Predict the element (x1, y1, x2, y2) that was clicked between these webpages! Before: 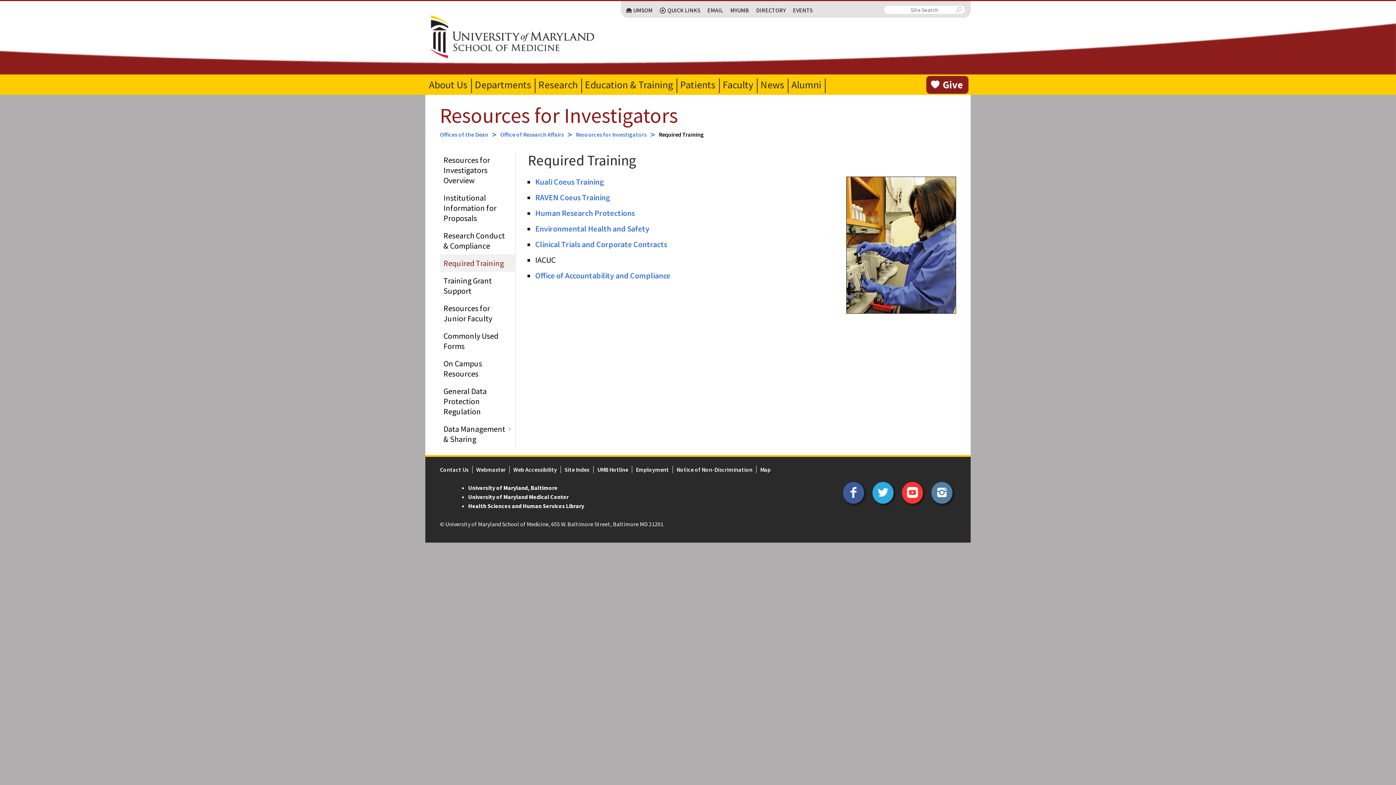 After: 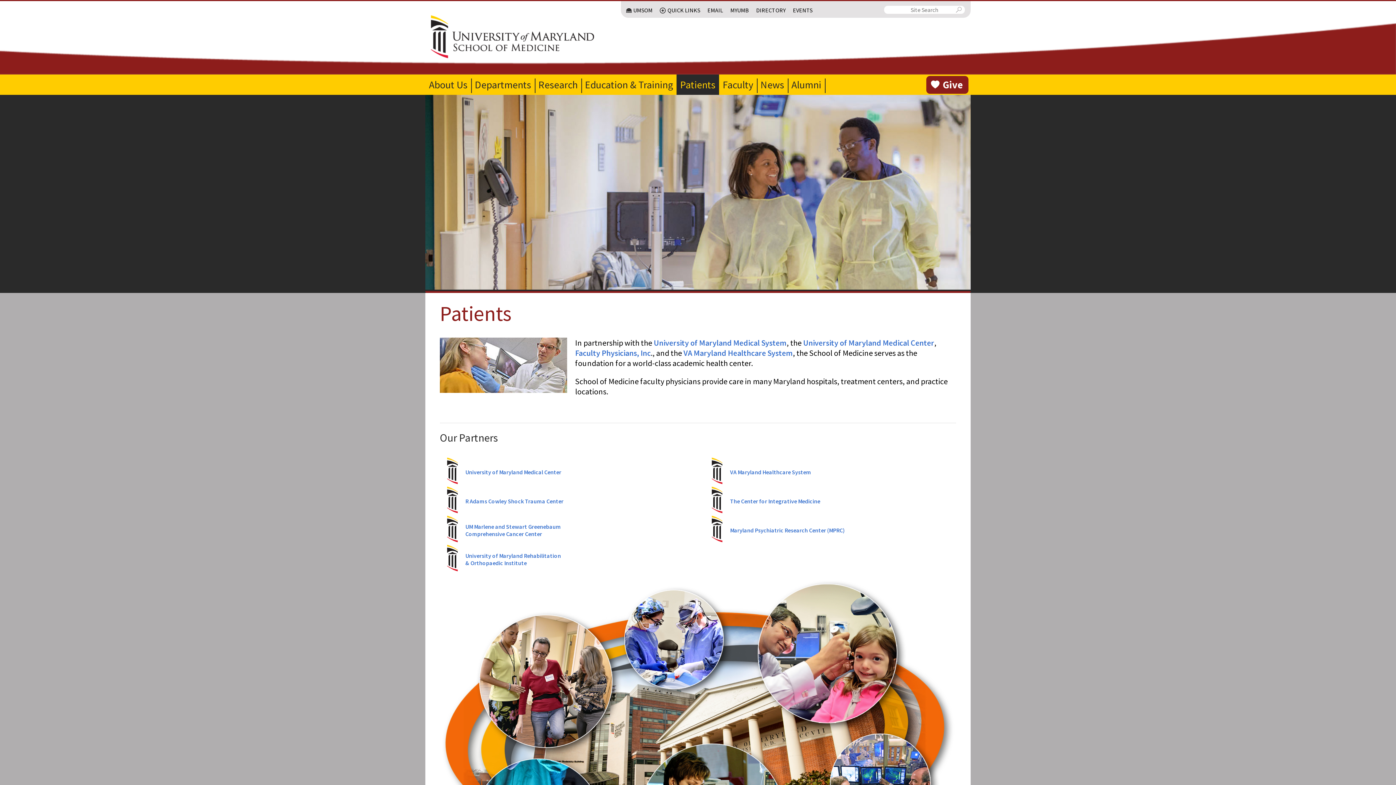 Action: bbox: (676, 74, 719, 95) label: Patients